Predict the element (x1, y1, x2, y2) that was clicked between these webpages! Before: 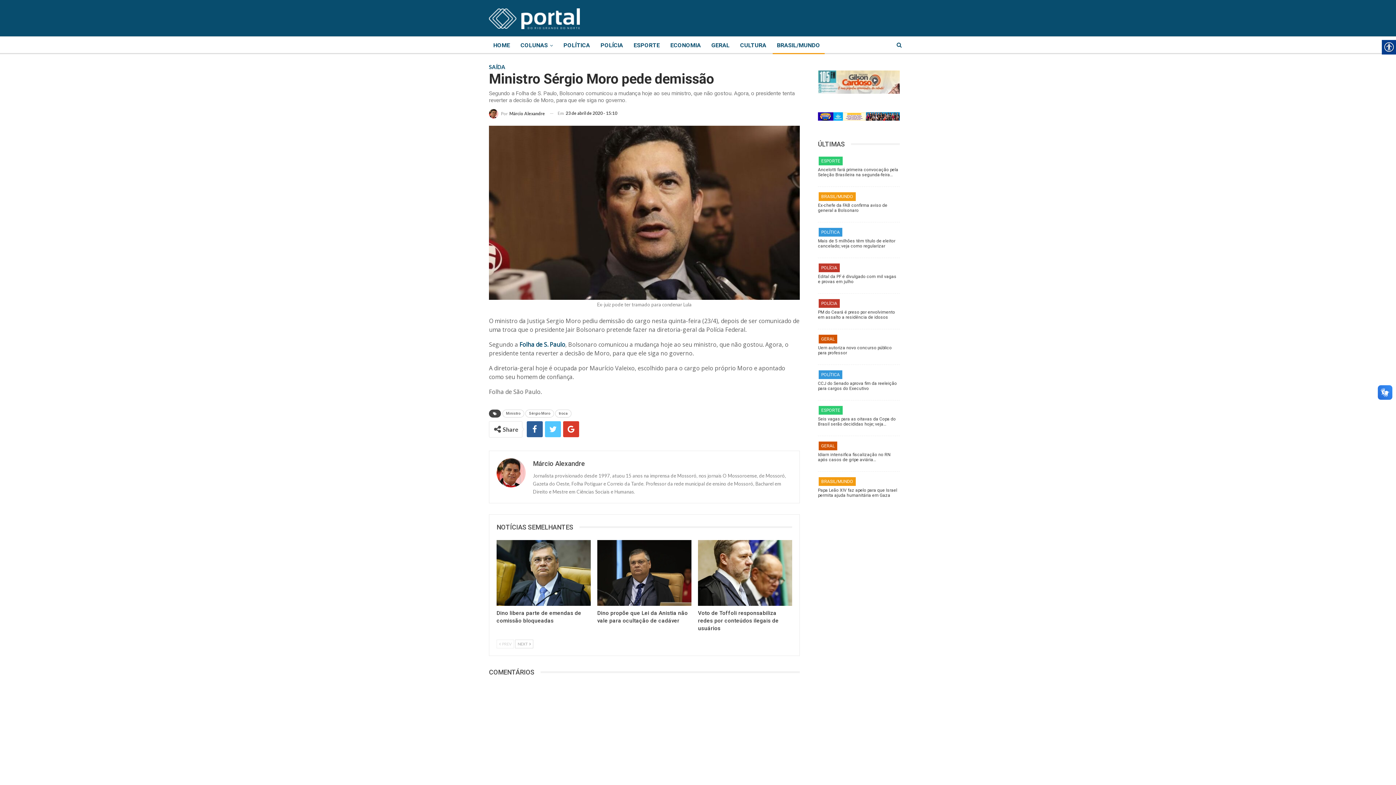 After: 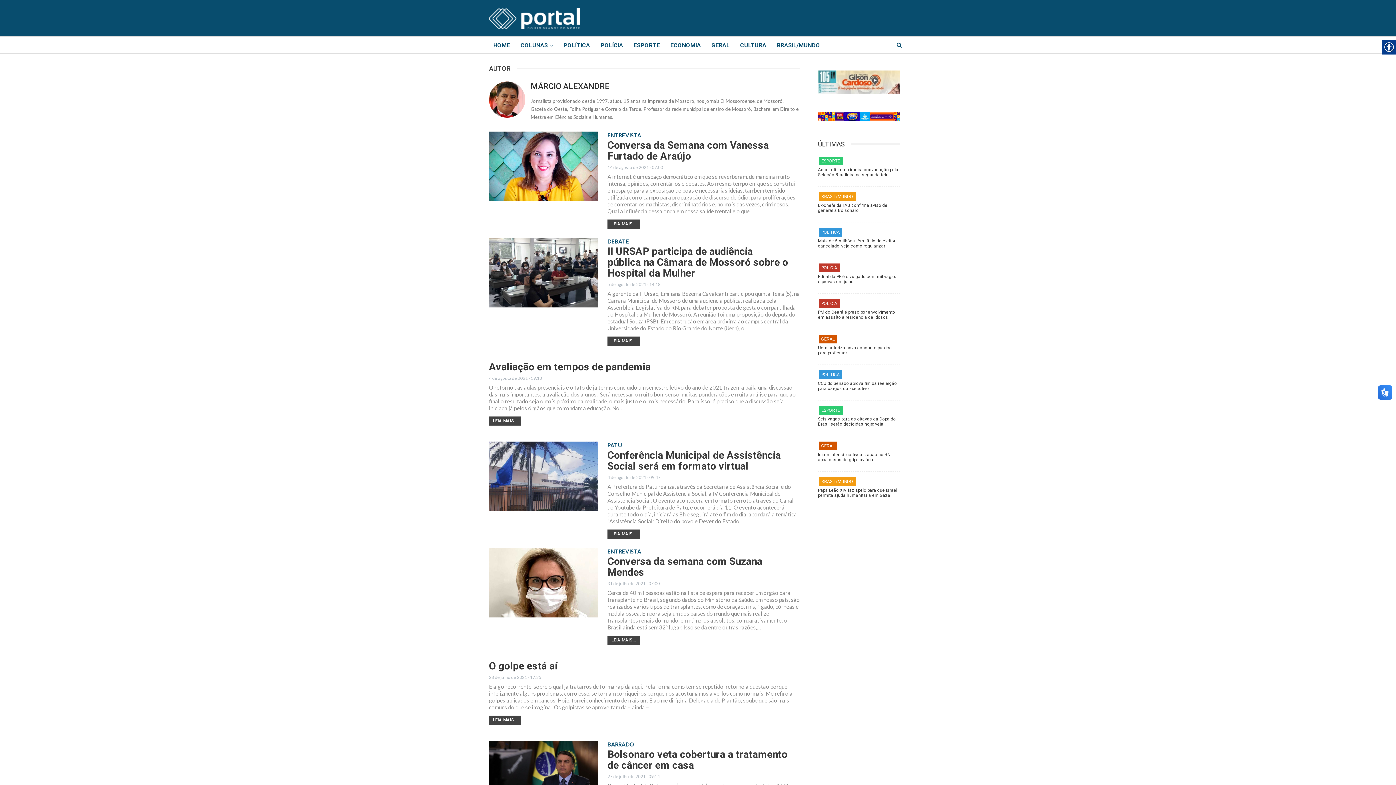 Action: bbox: (533, 459, 585, 467) label: Márcio Alexandre